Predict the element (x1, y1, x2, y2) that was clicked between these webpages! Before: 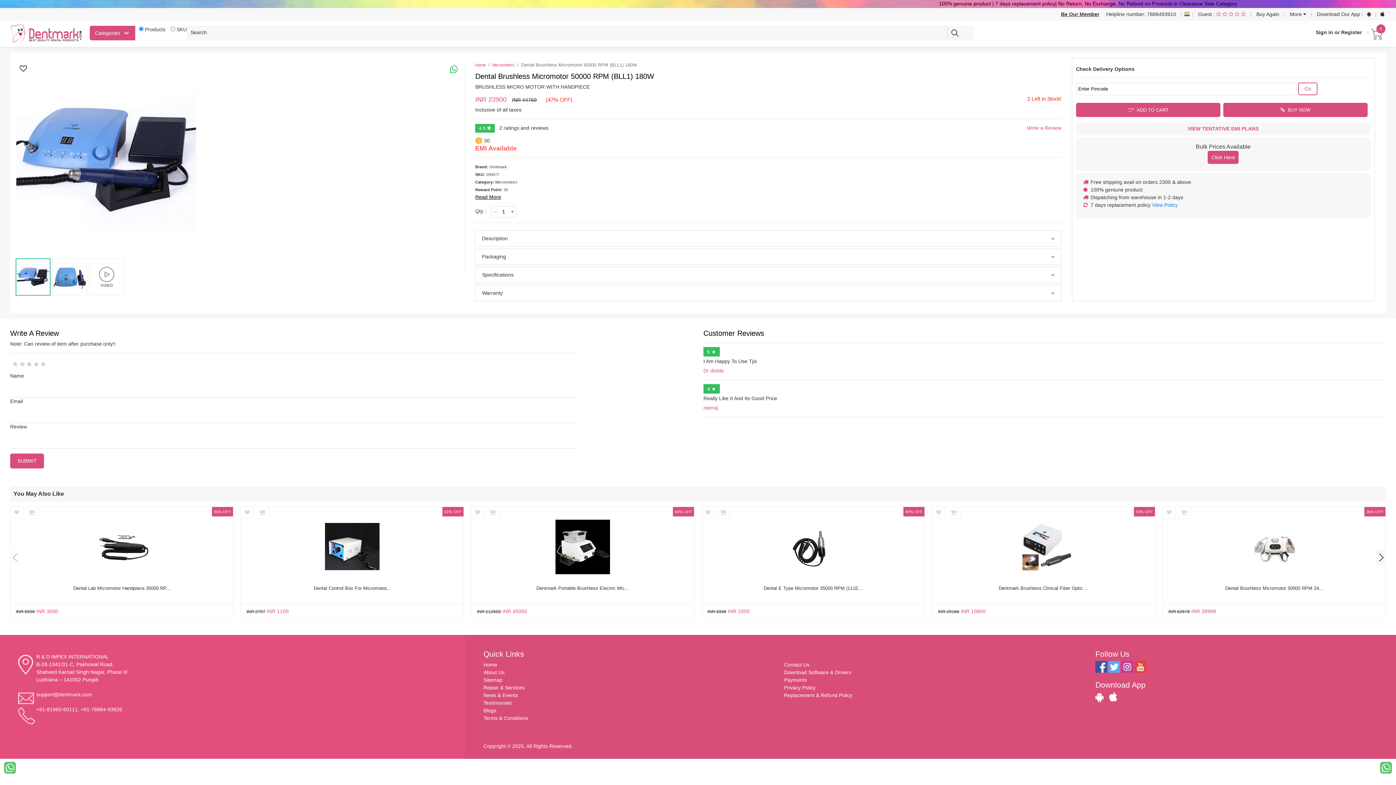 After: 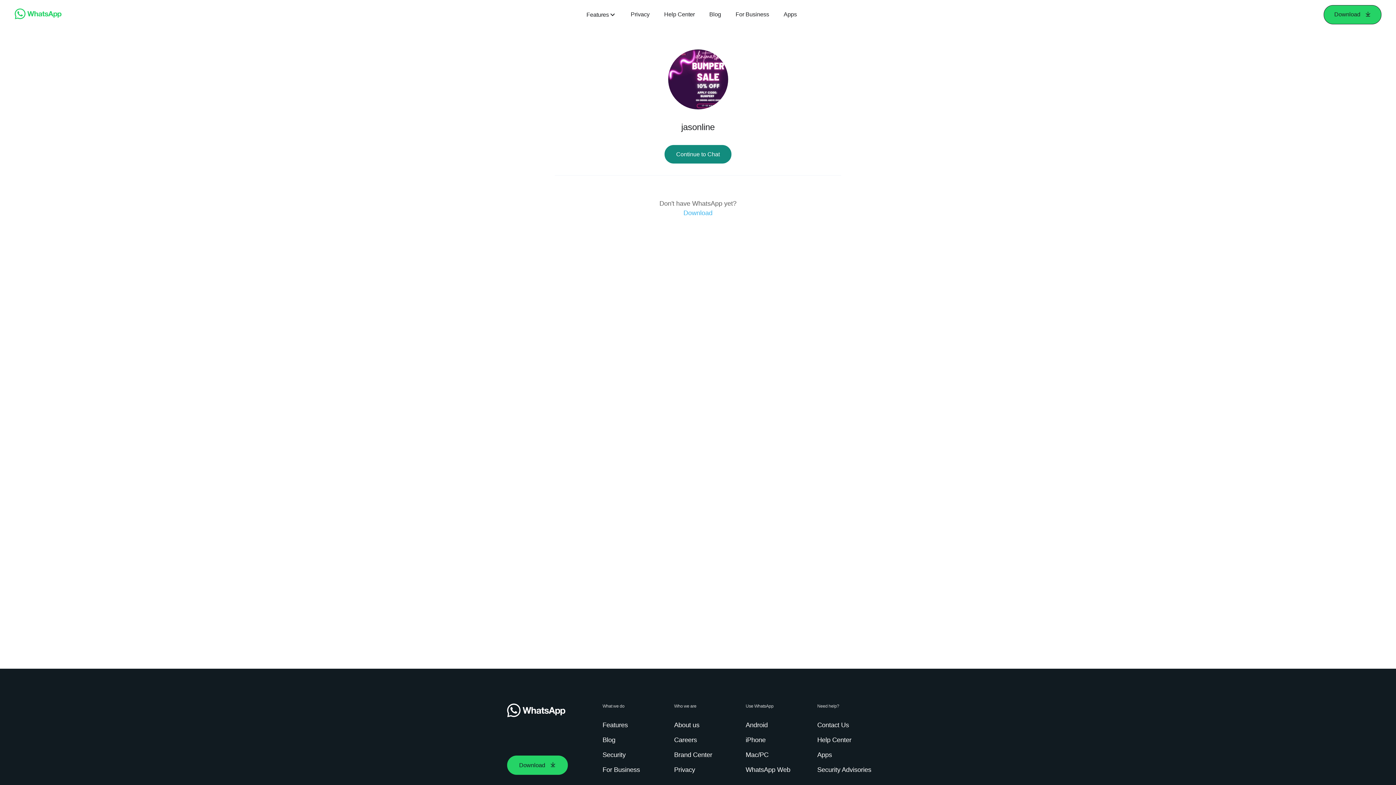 Action: bbox: (1380, 761, 1392, 774)